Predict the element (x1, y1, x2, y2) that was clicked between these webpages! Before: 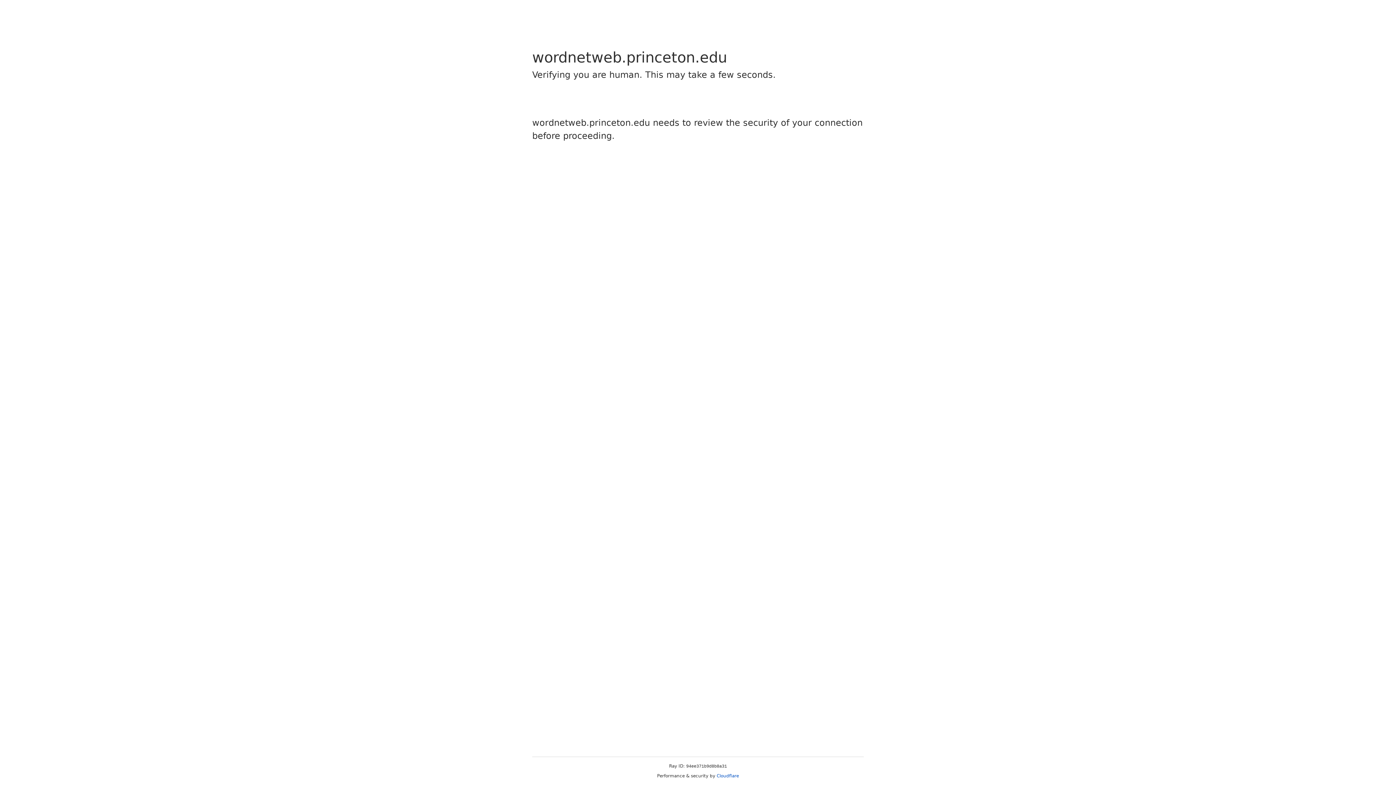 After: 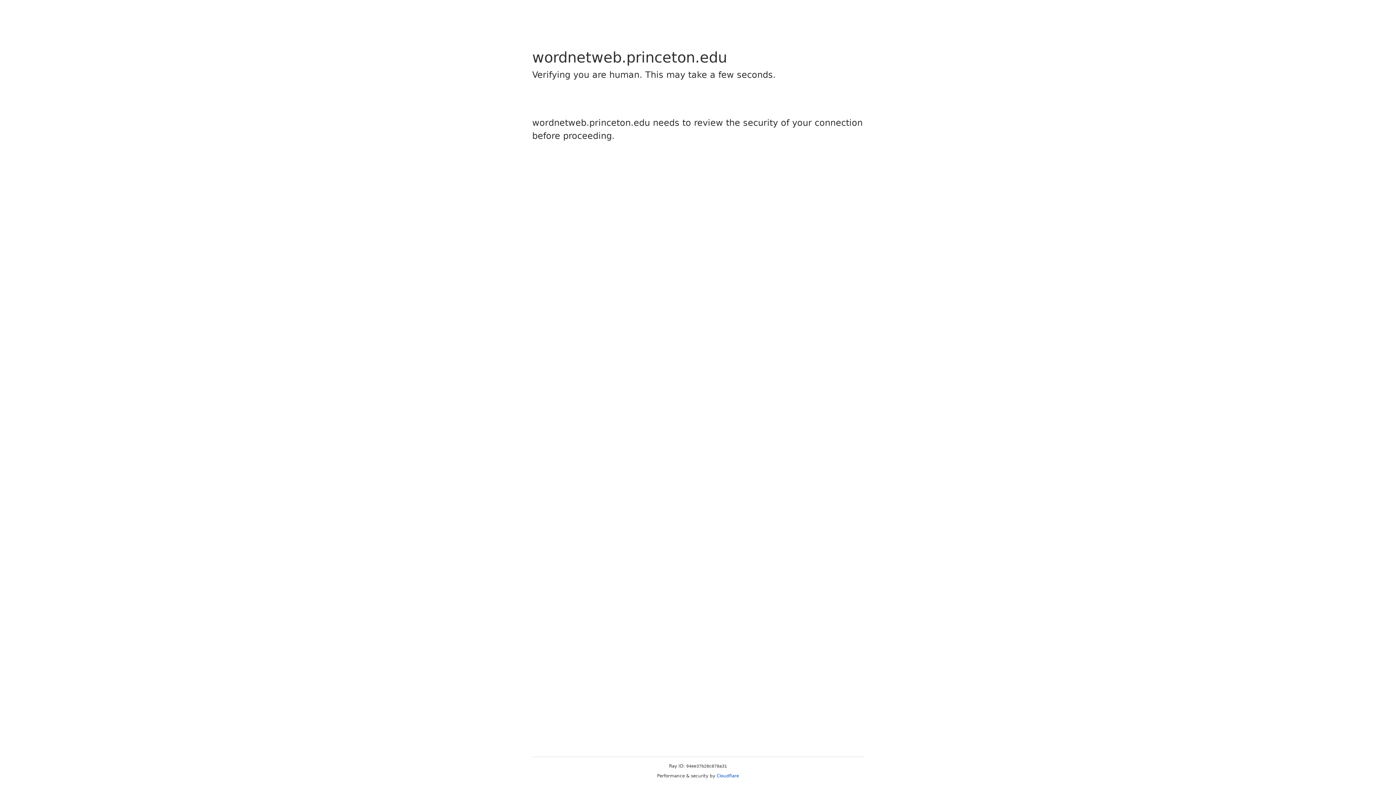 Action: label: Cloudflare bbox: (716, 773, 739, 778)